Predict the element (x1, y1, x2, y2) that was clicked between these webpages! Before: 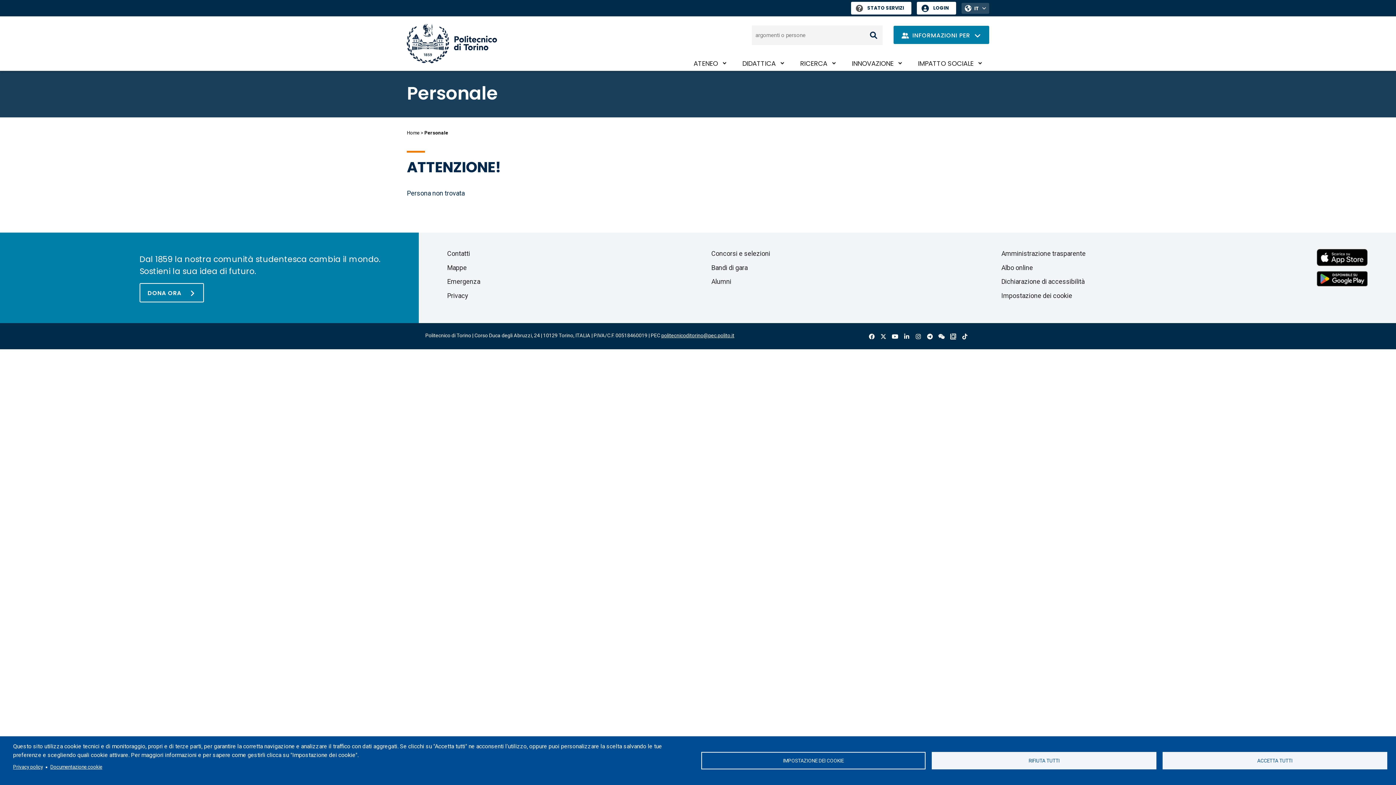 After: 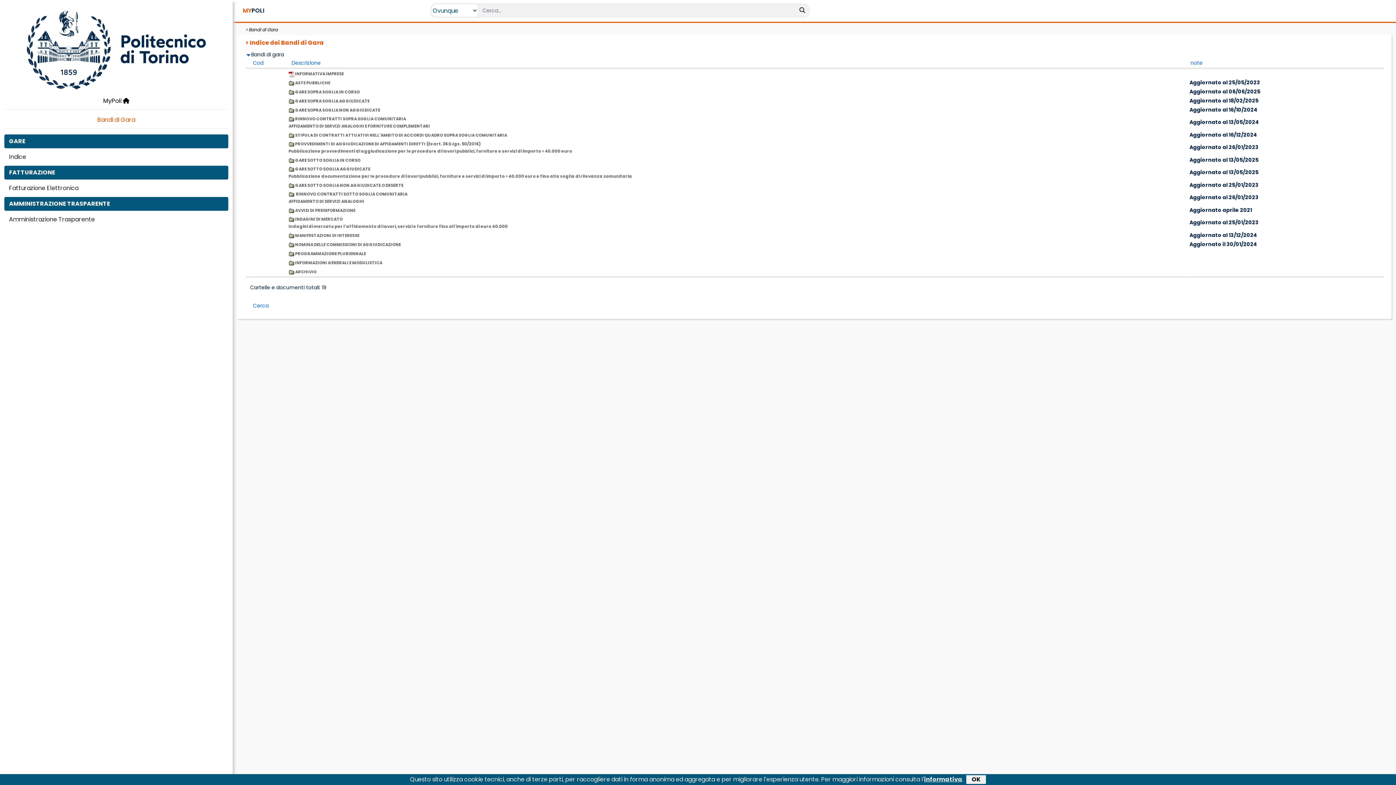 Action: label: Bandi di gara bbox: (711, 263, 747, 271)